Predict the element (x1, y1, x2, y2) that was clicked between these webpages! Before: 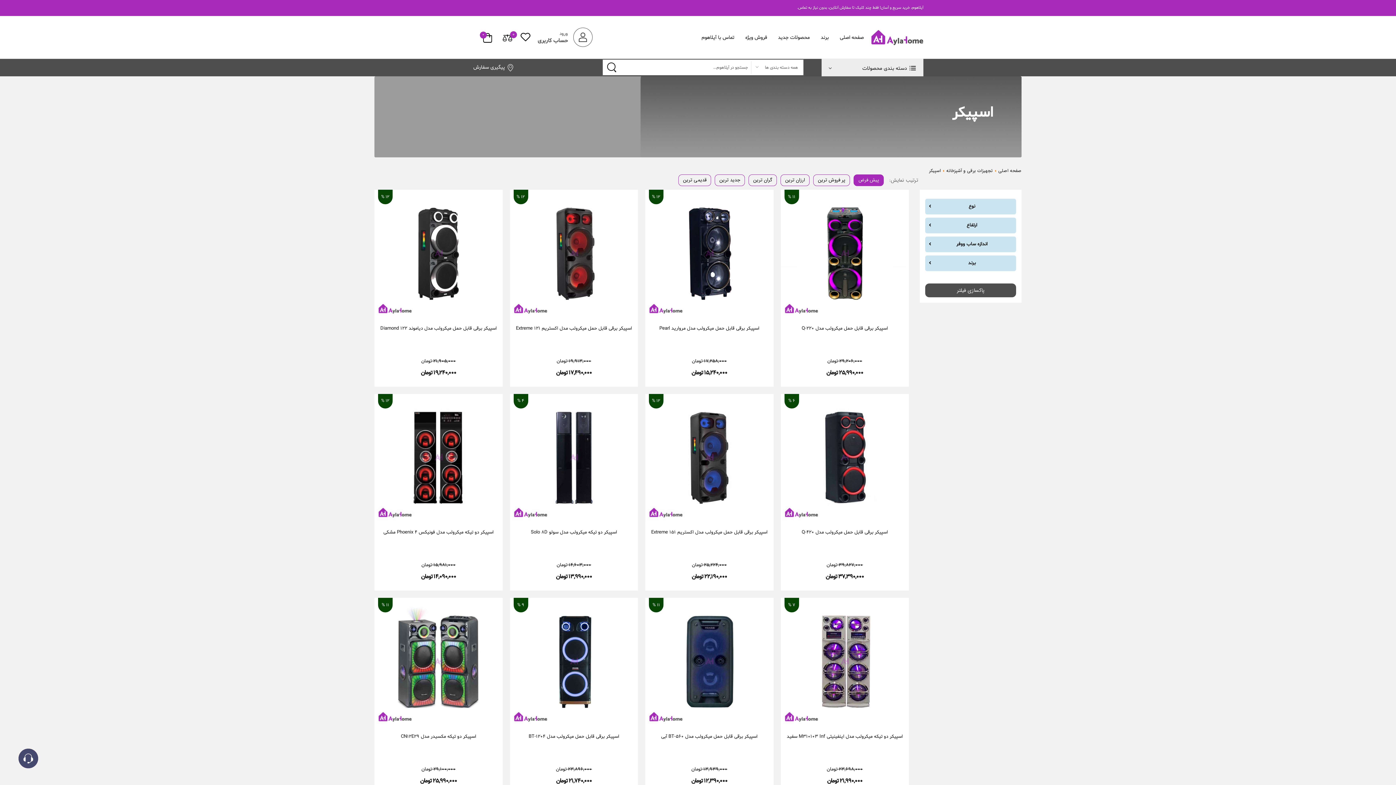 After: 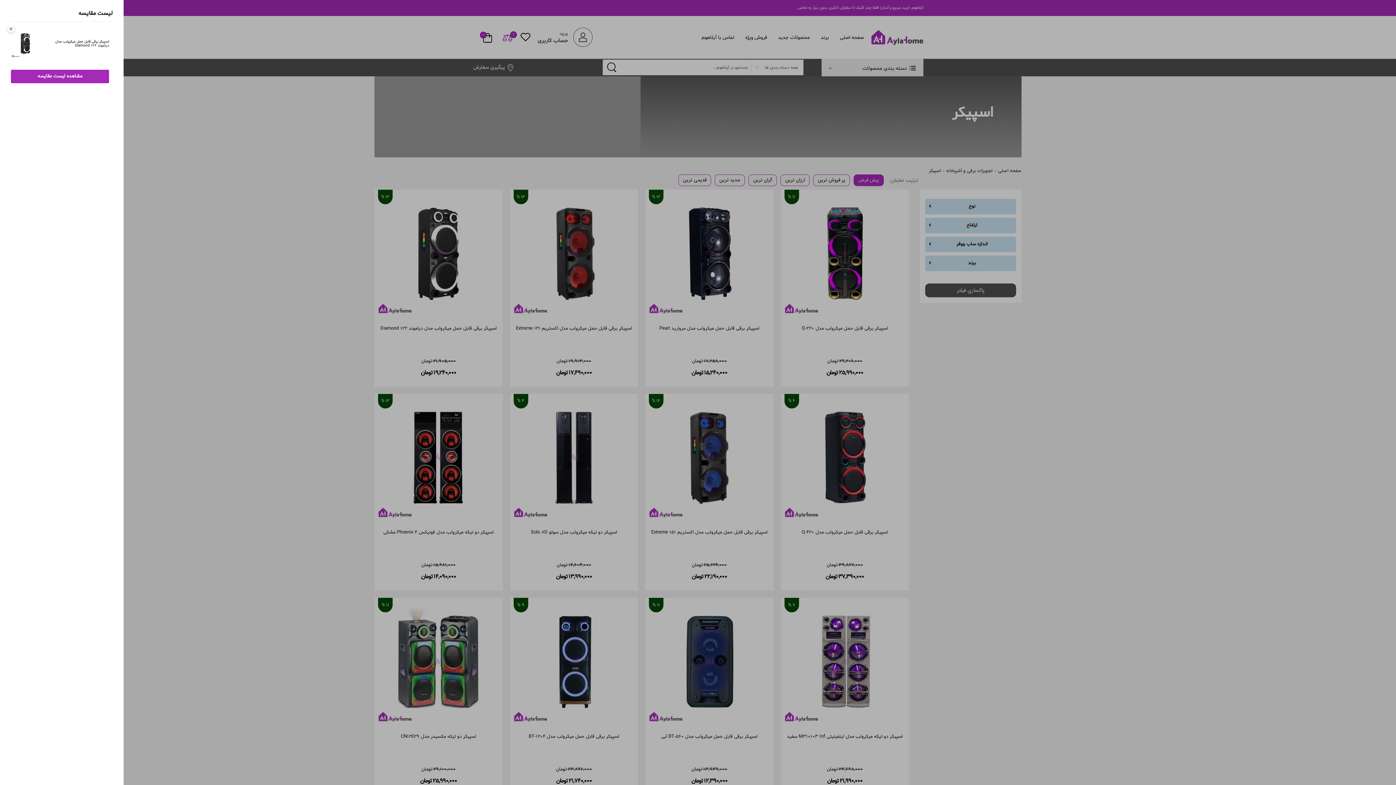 Action: bbox: (425, 303, 438, 316)